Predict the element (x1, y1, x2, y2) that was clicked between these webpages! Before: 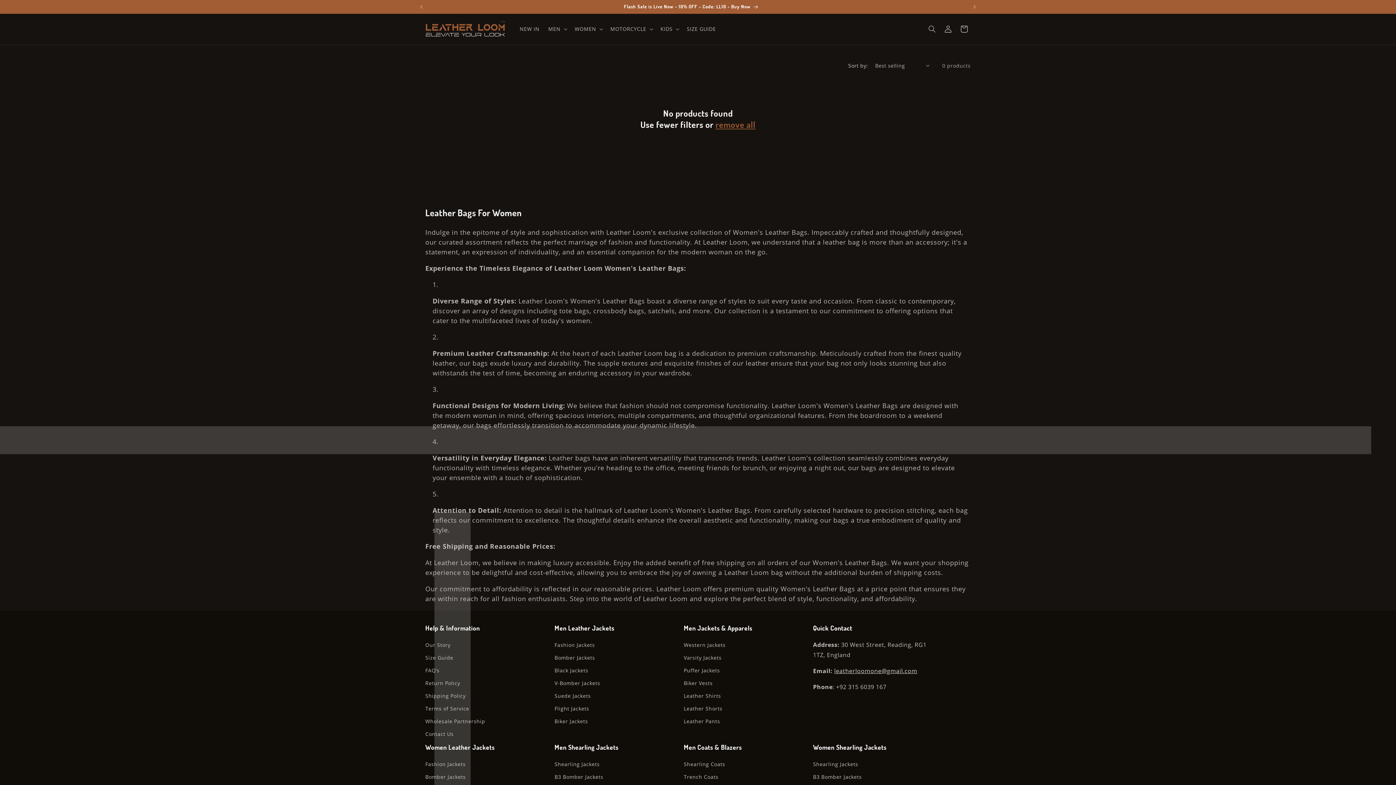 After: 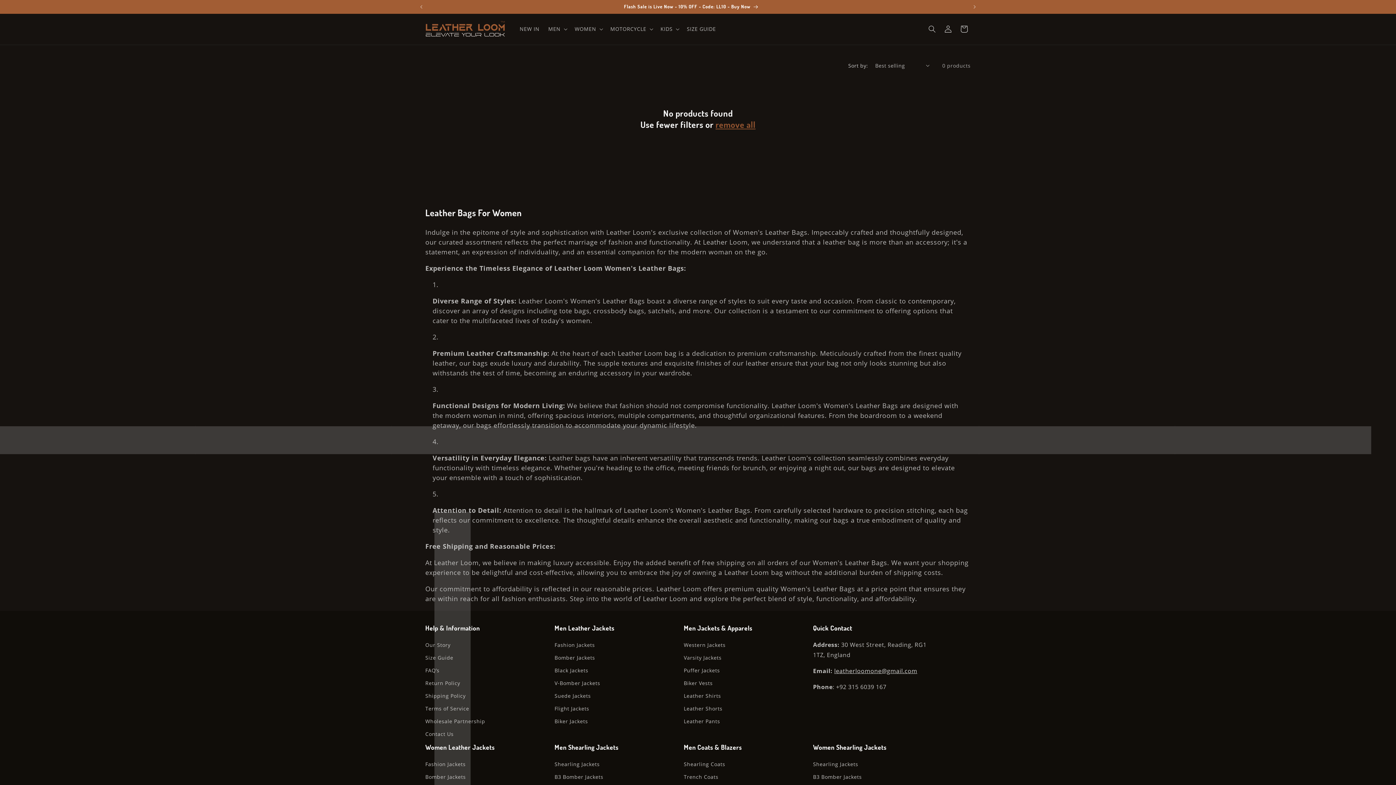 Action: bbox: (715, 118, 755, 130) label: remove all